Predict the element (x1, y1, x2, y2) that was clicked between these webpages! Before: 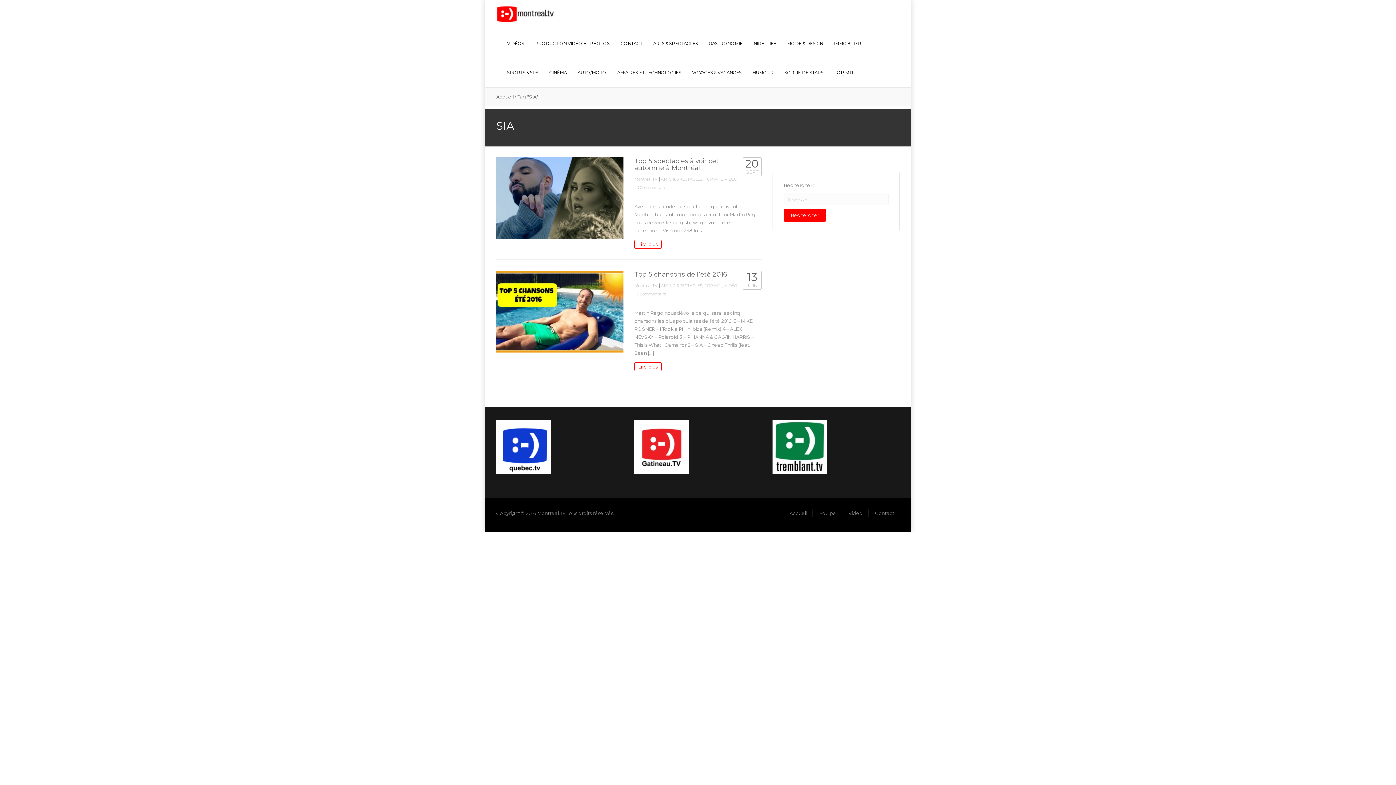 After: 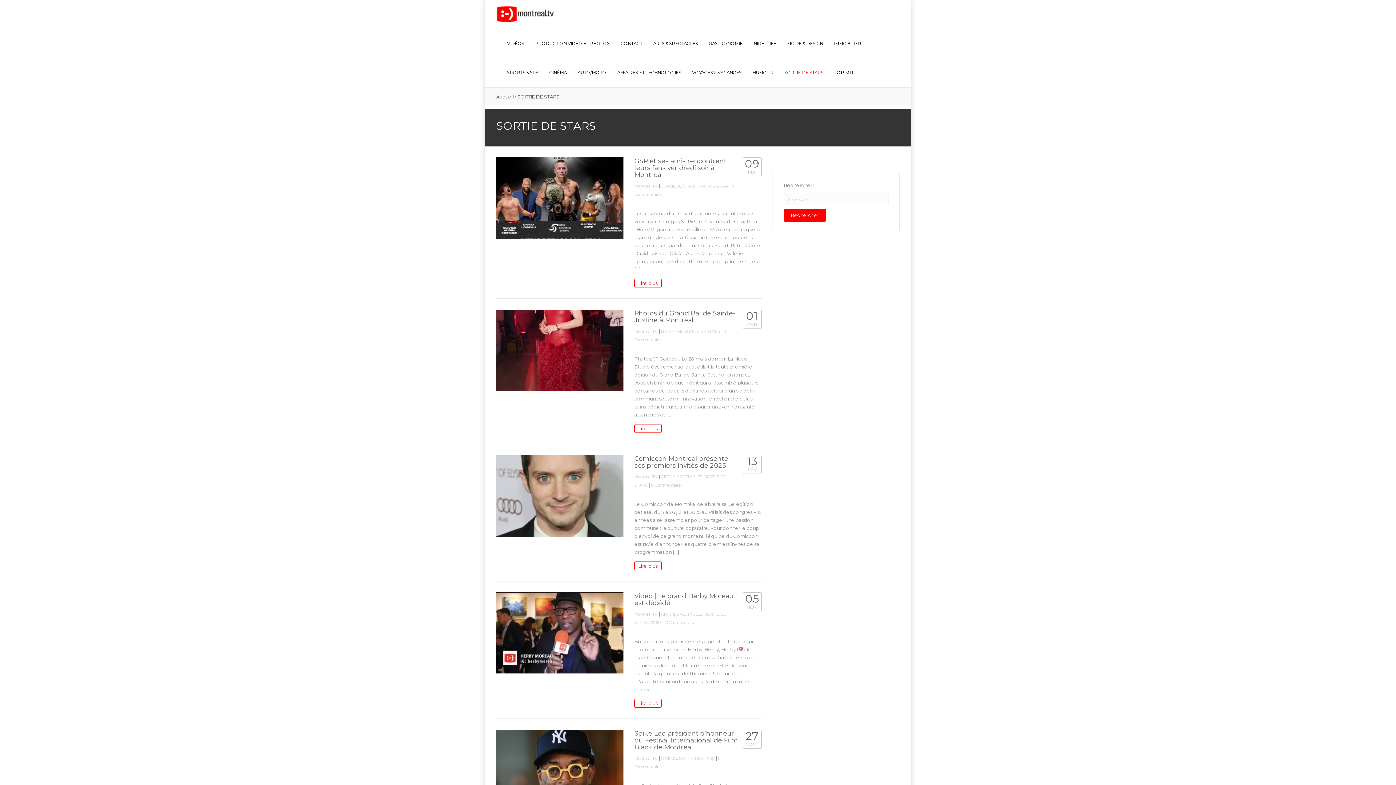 Action: bbox: (779, 58, 829, 87) label: SORTIE DE STARS